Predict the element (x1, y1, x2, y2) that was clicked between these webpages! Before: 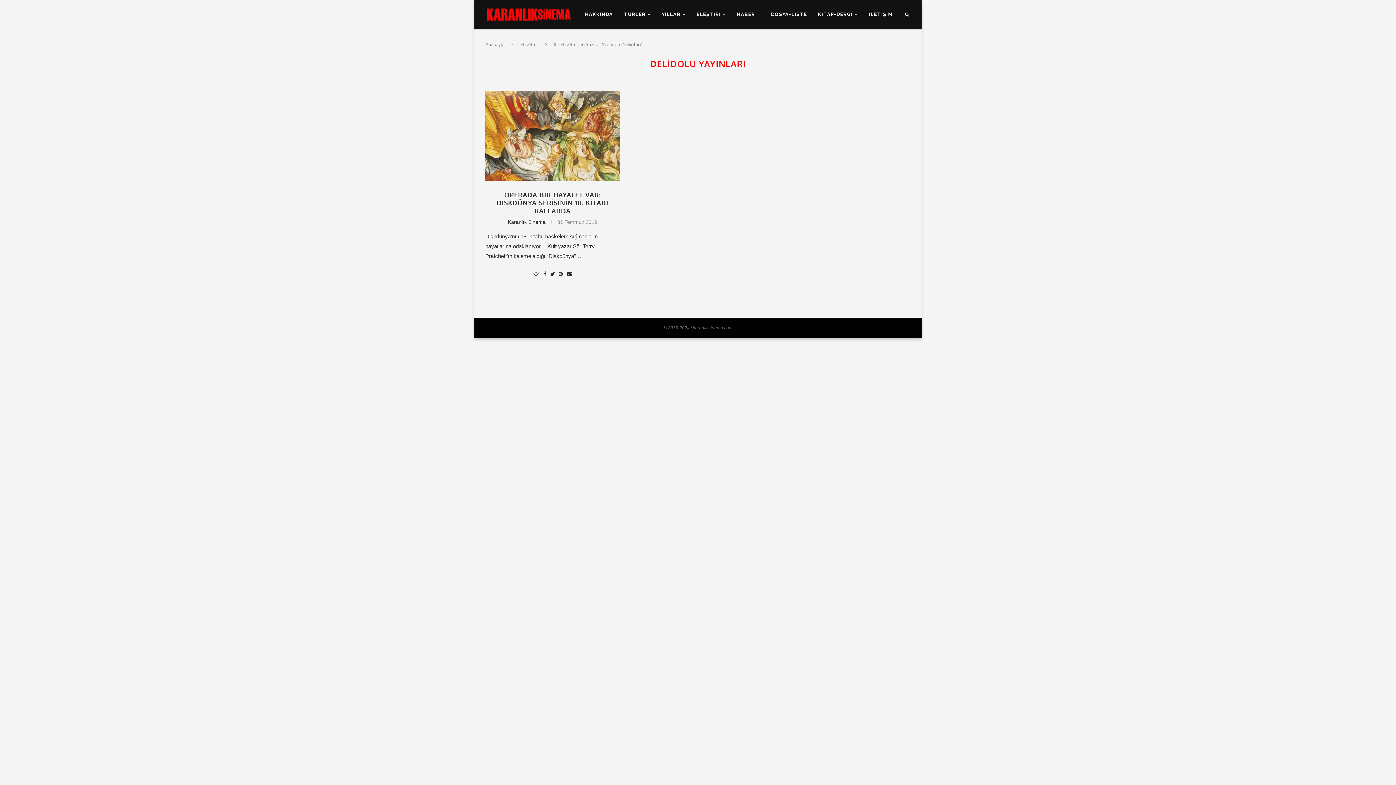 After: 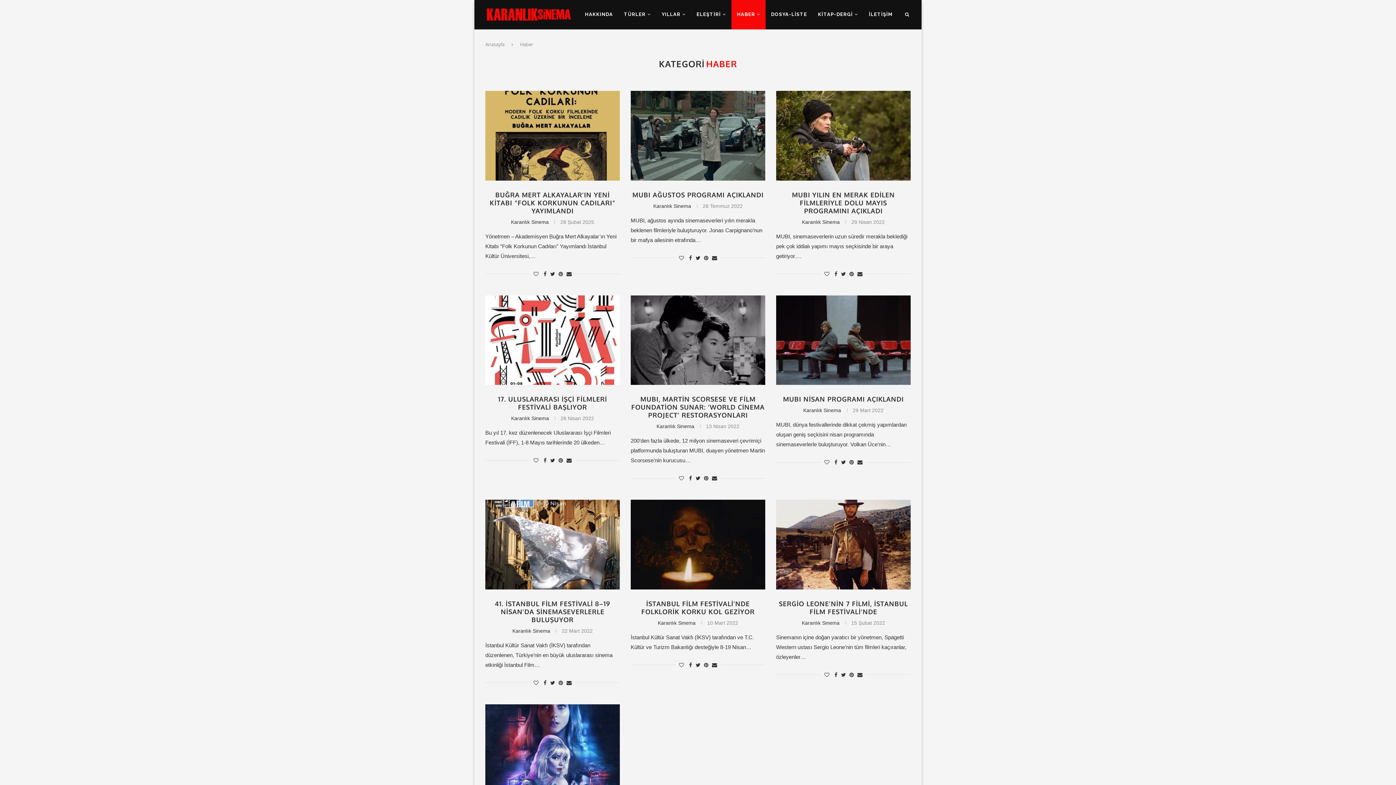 Action: bbox: (731, 0, 765, 29) label: HABER